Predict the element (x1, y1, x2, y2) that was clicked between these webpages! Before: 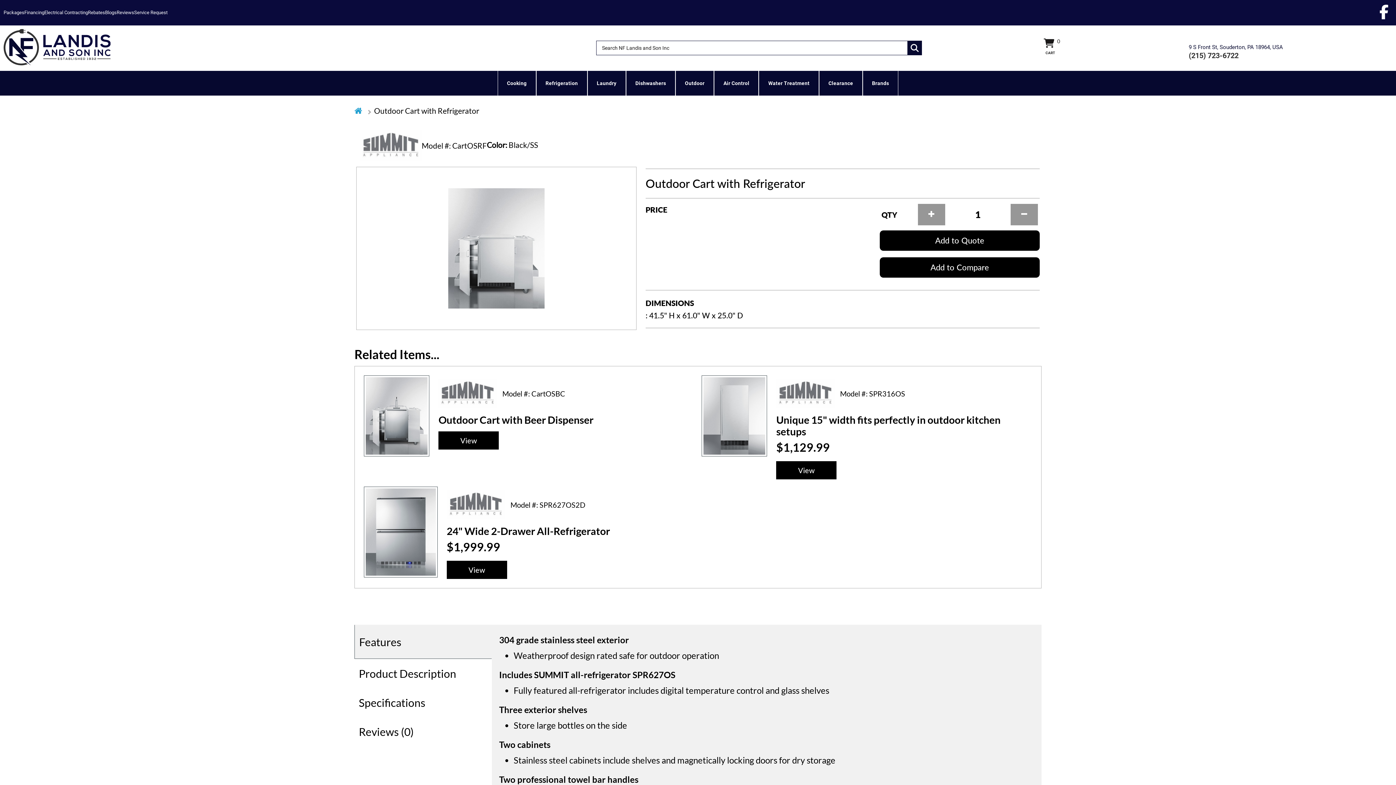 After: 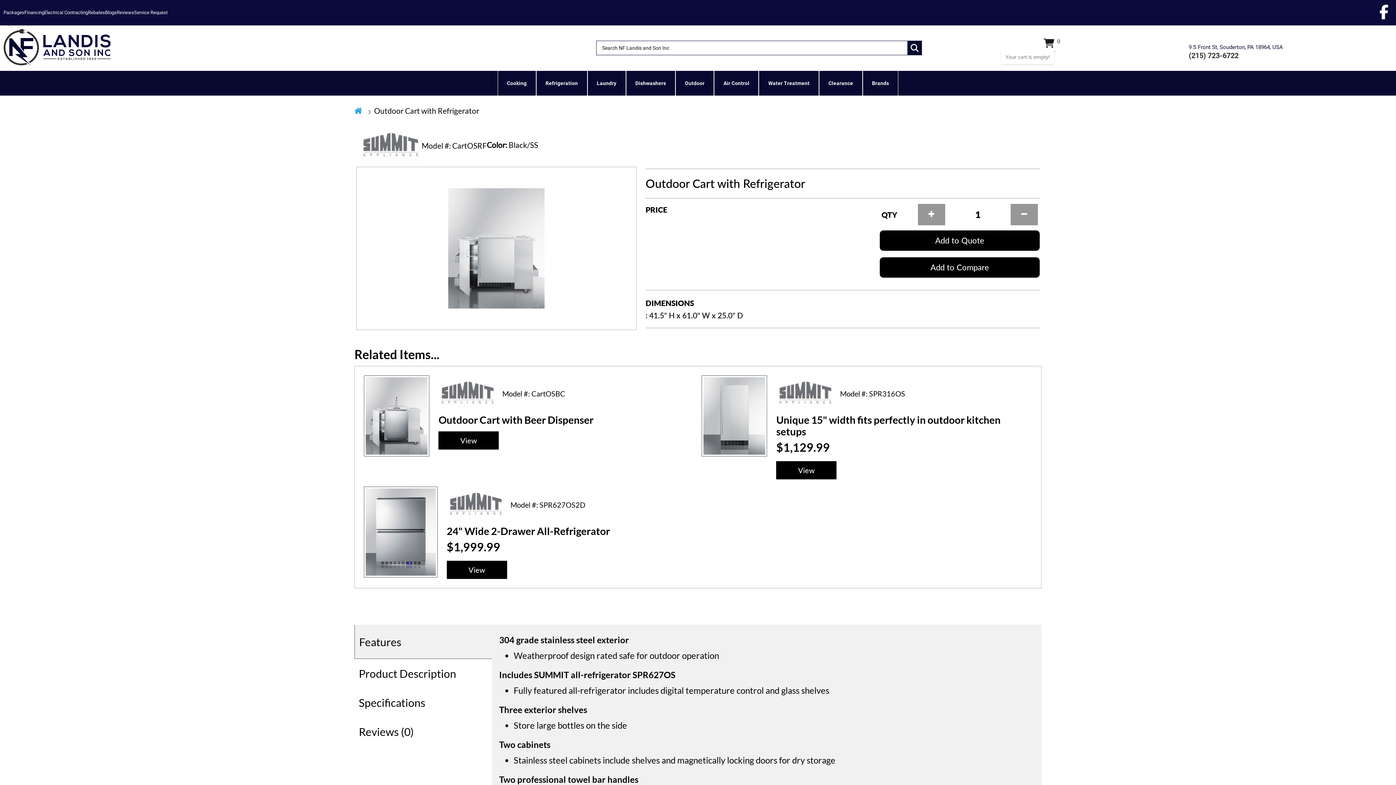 Action: bbox: (1043, 38, 1059, 49) label: 0